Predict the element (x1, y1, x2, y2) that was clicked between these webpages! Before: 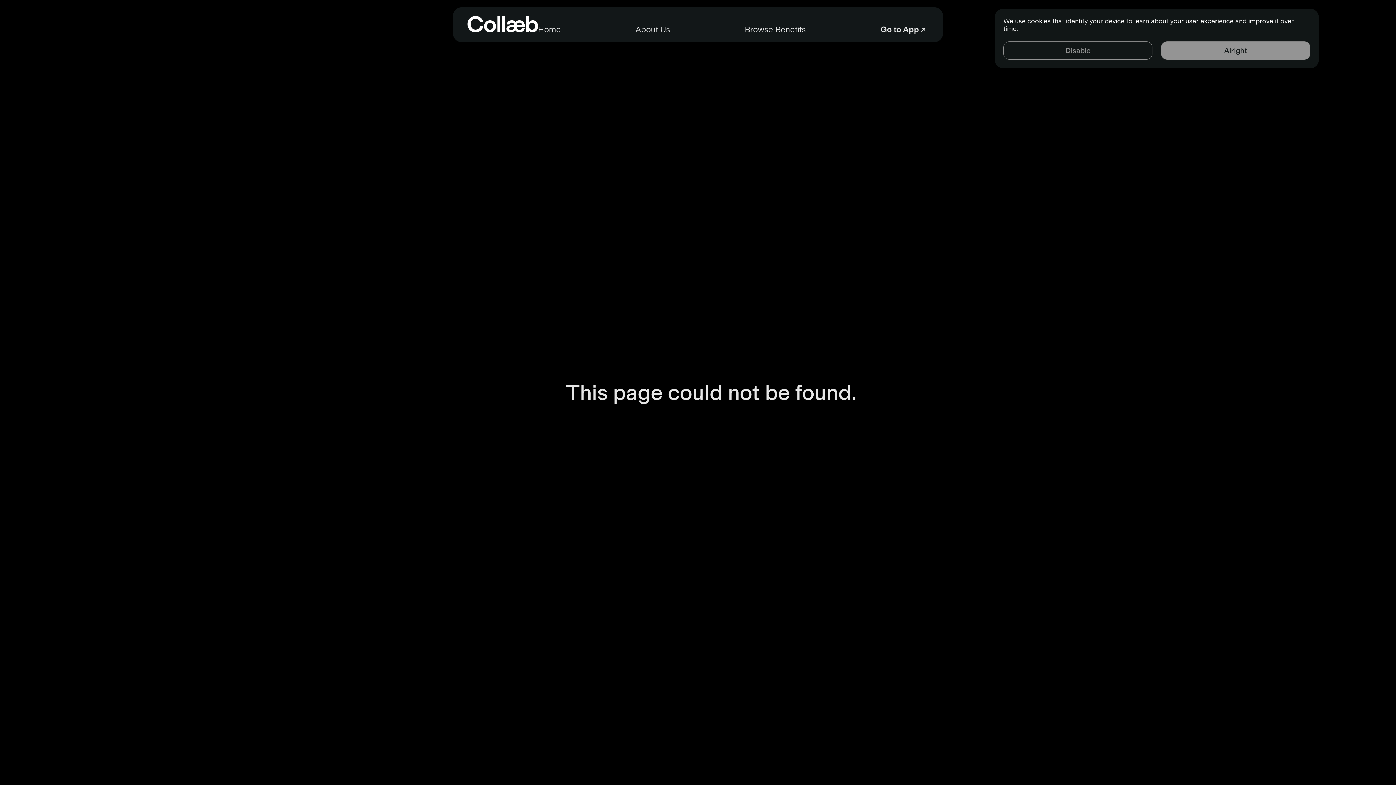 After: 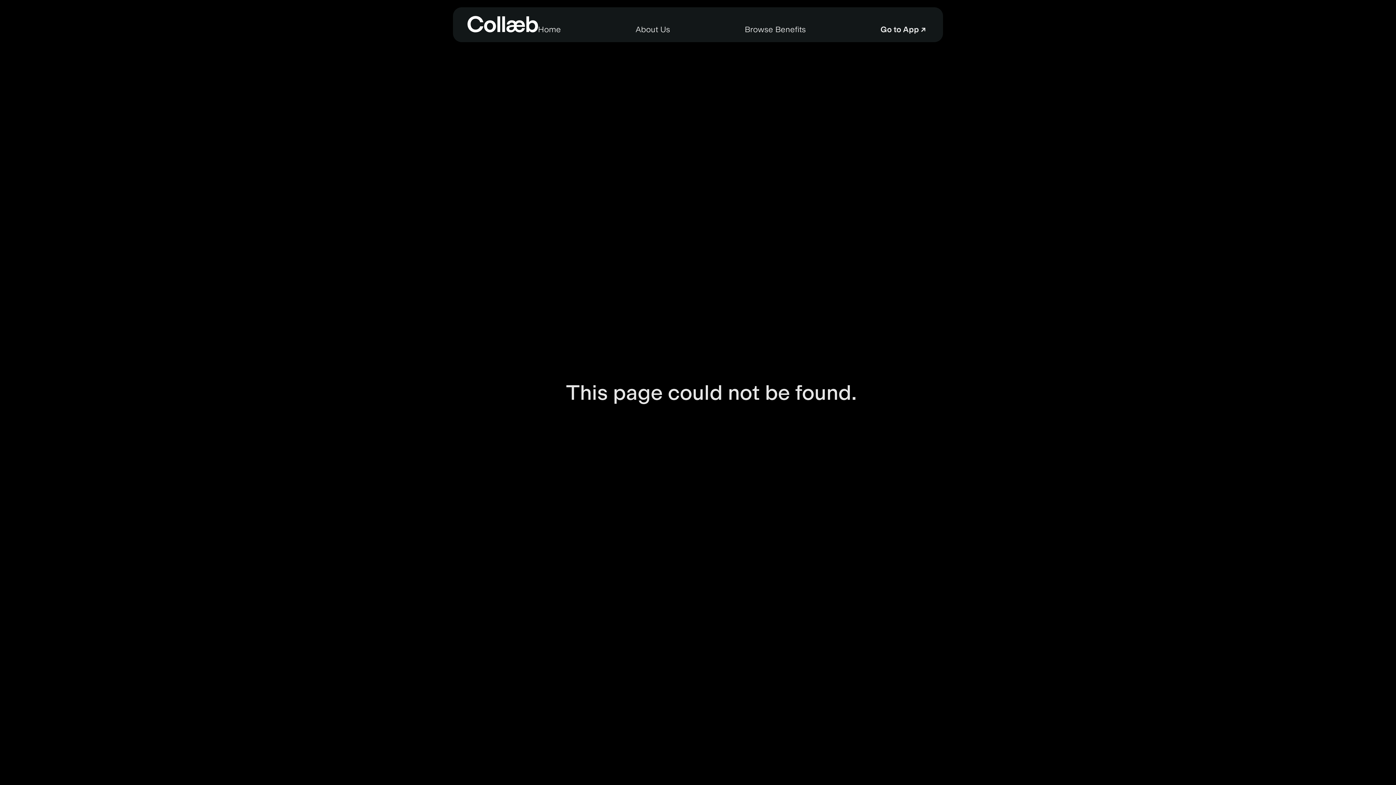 Action: bbox: (1003, 41, 1152, 59) label: Disable